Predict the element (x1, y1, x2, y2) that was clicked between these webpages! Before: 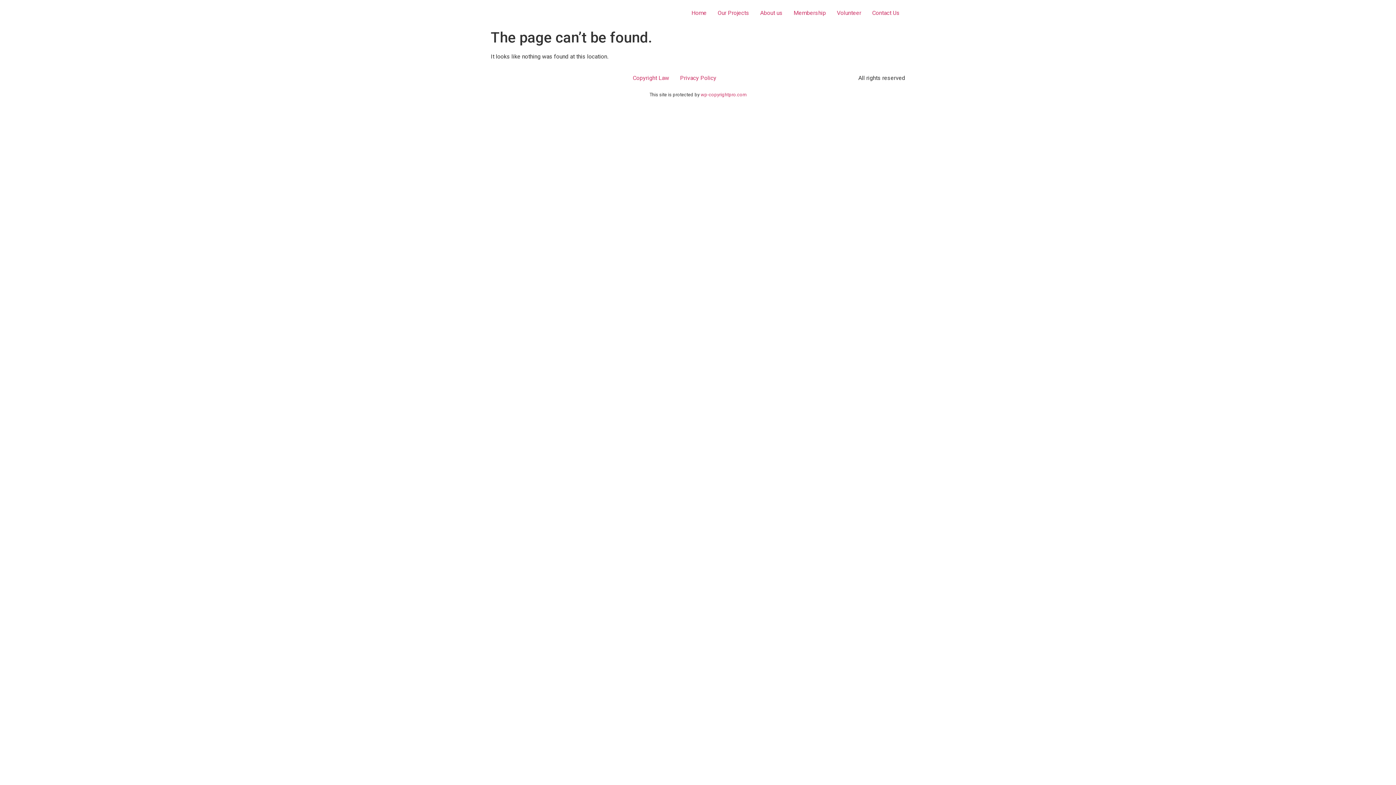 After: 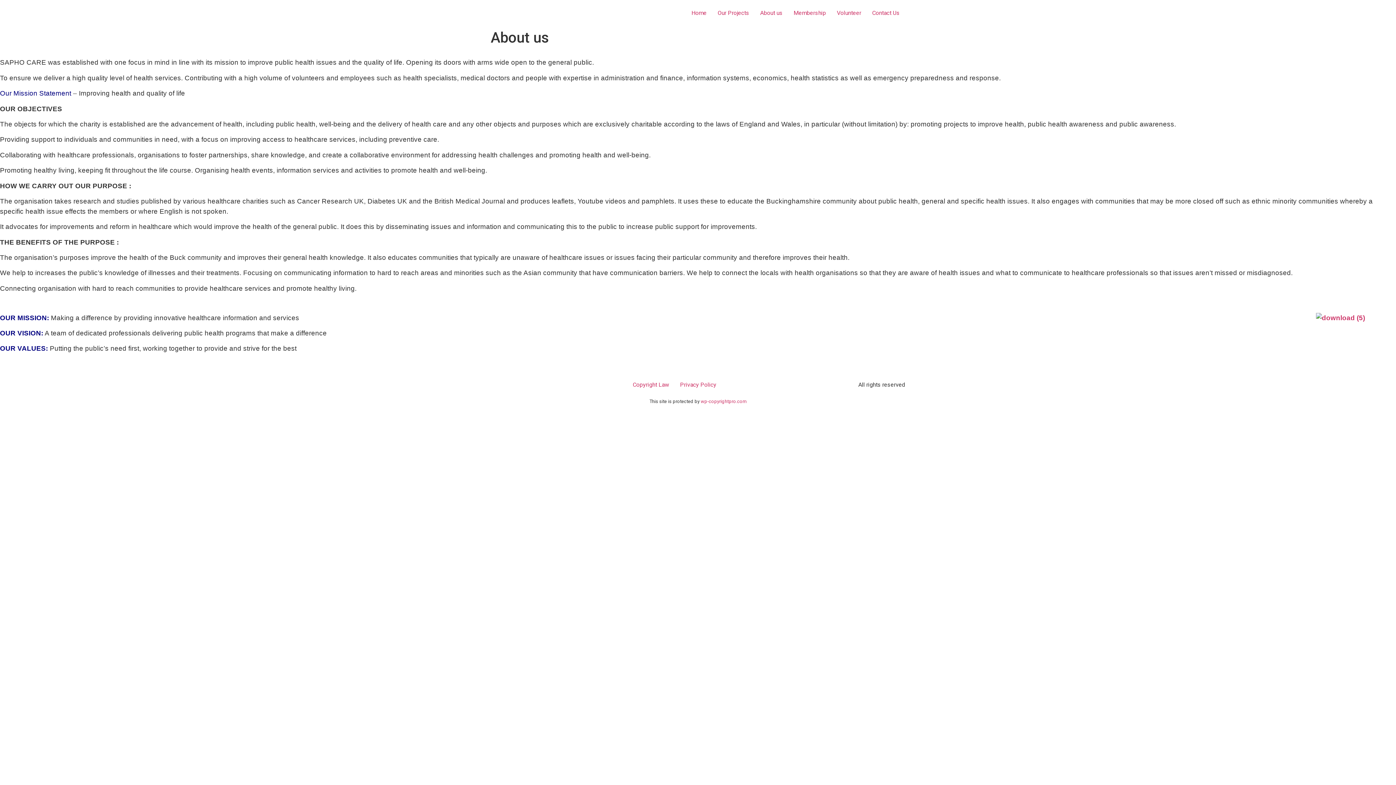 Action: bbox: (754, 5, 788, 20) label: About us